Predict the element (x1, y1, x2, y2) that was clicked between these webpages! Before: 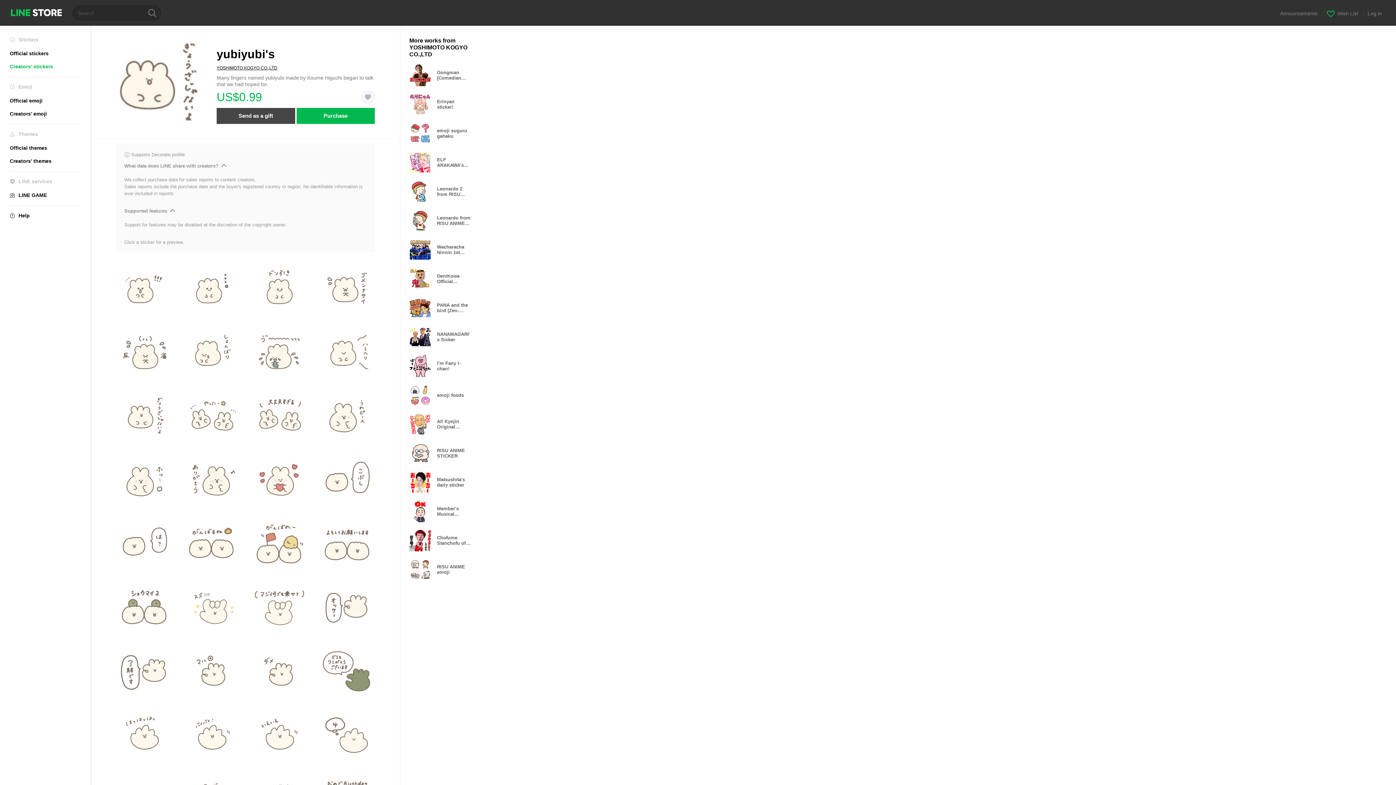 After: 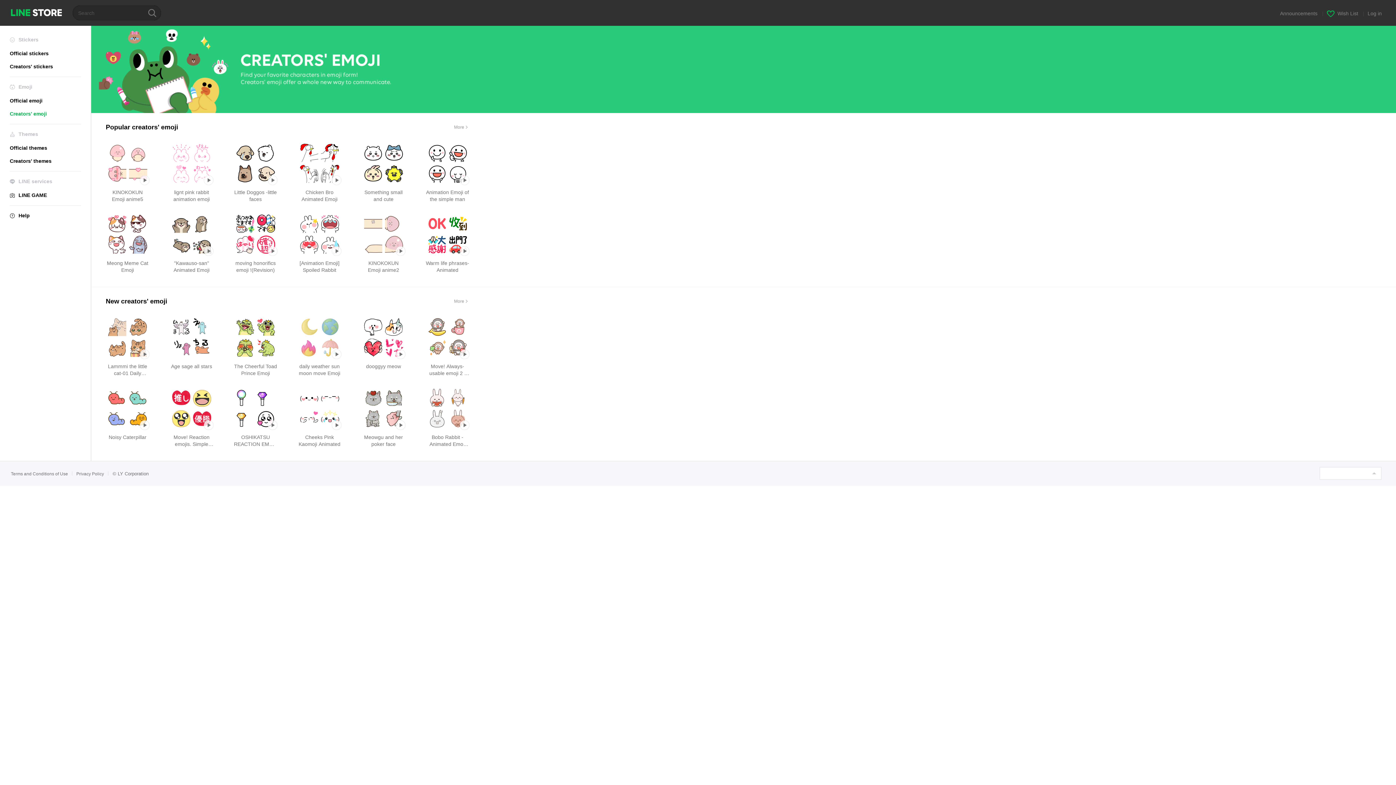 Action: bbox: (9, 110, 46, 116) label: Creators' emoji